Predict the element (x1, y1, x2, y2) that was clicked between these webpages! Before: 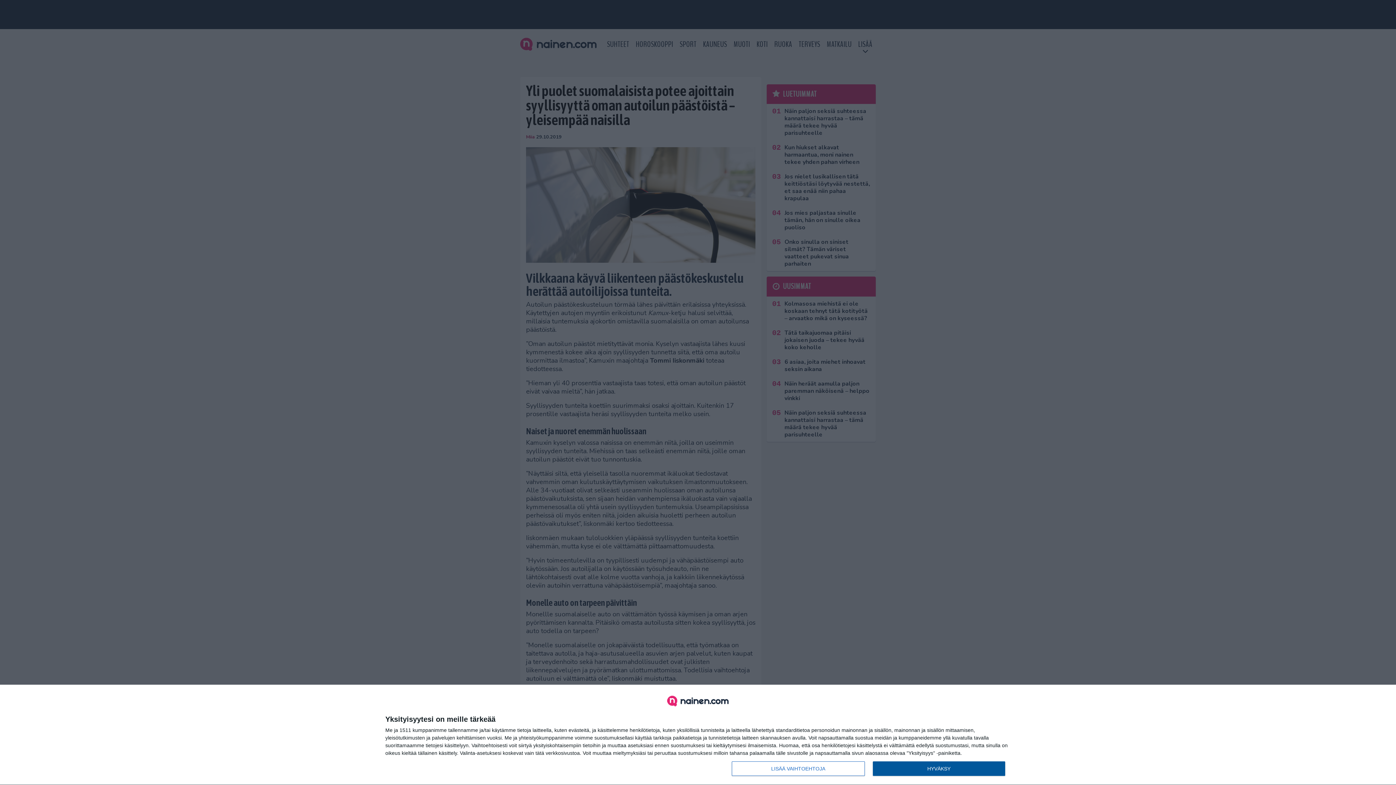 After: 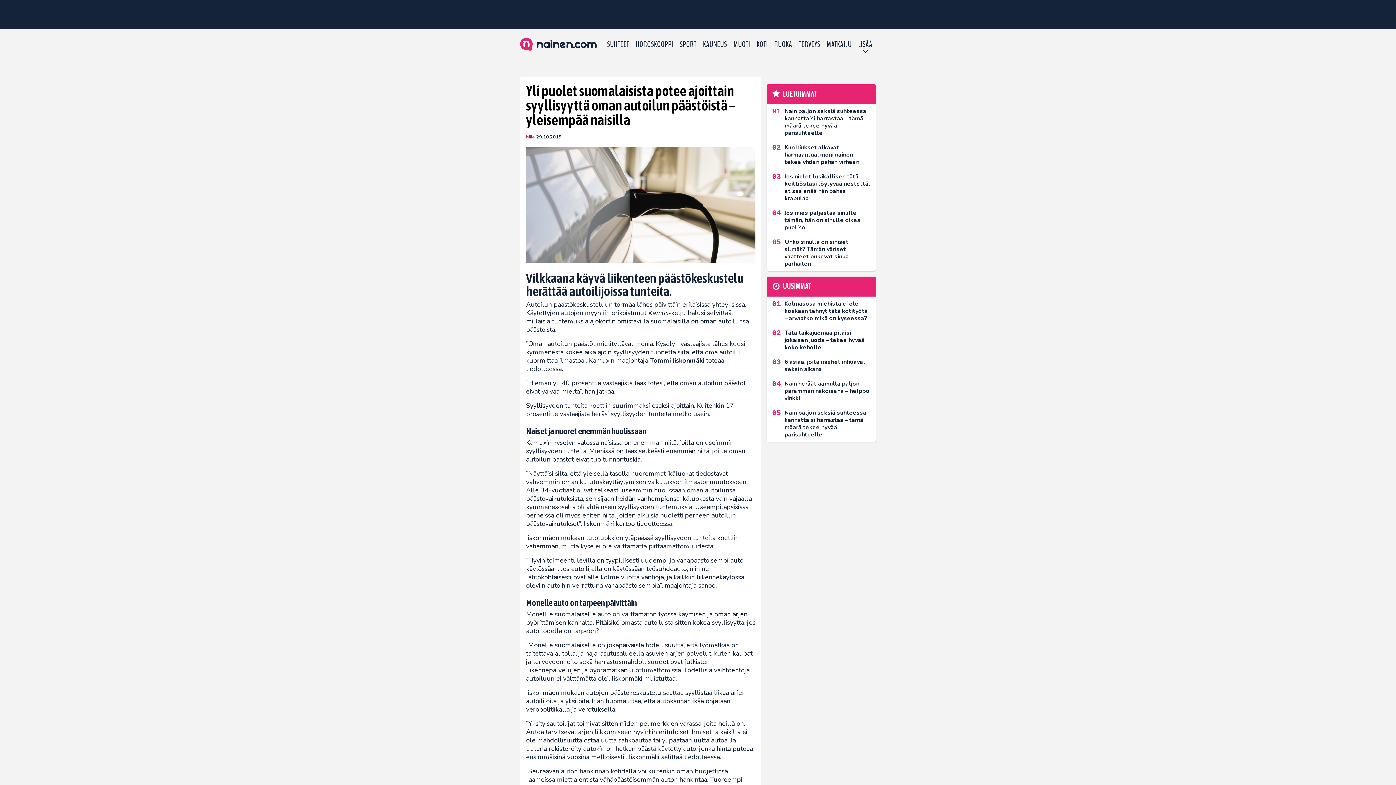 Action: bbox: (872, 761, 1005, 776) label: HYVÄKSY